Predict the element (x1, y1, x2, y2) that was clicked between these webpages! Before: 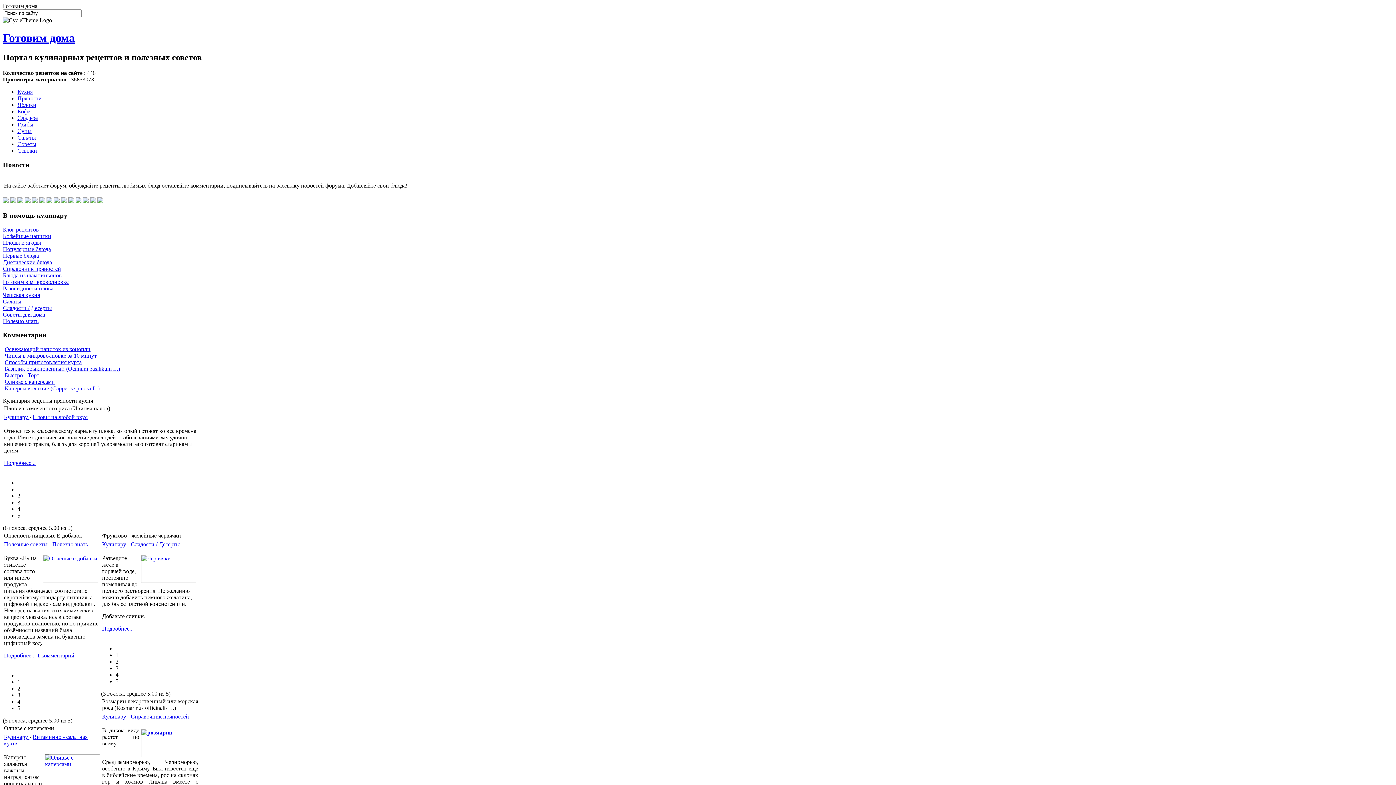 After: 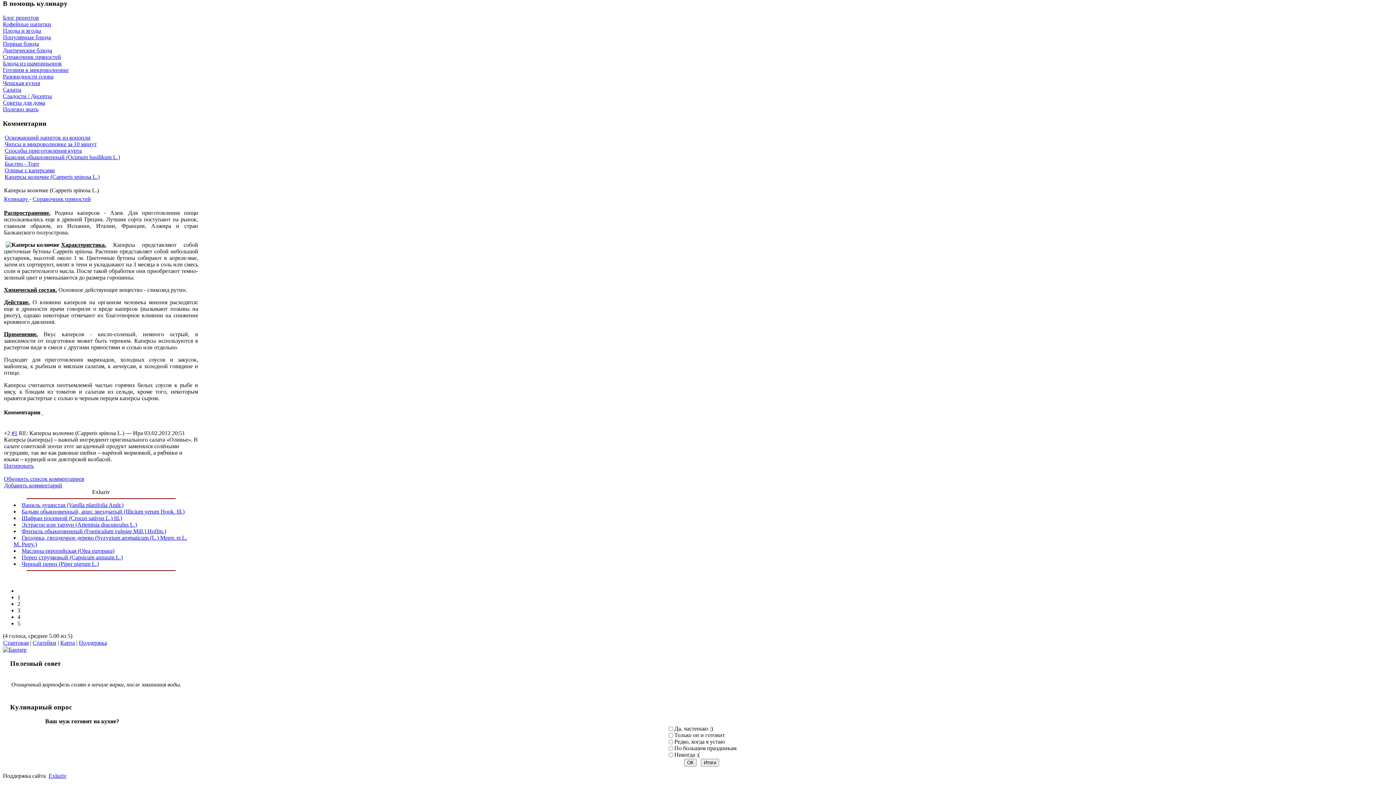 Action: label: Каперсы колючие (Capperis spinosa L.) bbox: (4, 385, 99, 391)